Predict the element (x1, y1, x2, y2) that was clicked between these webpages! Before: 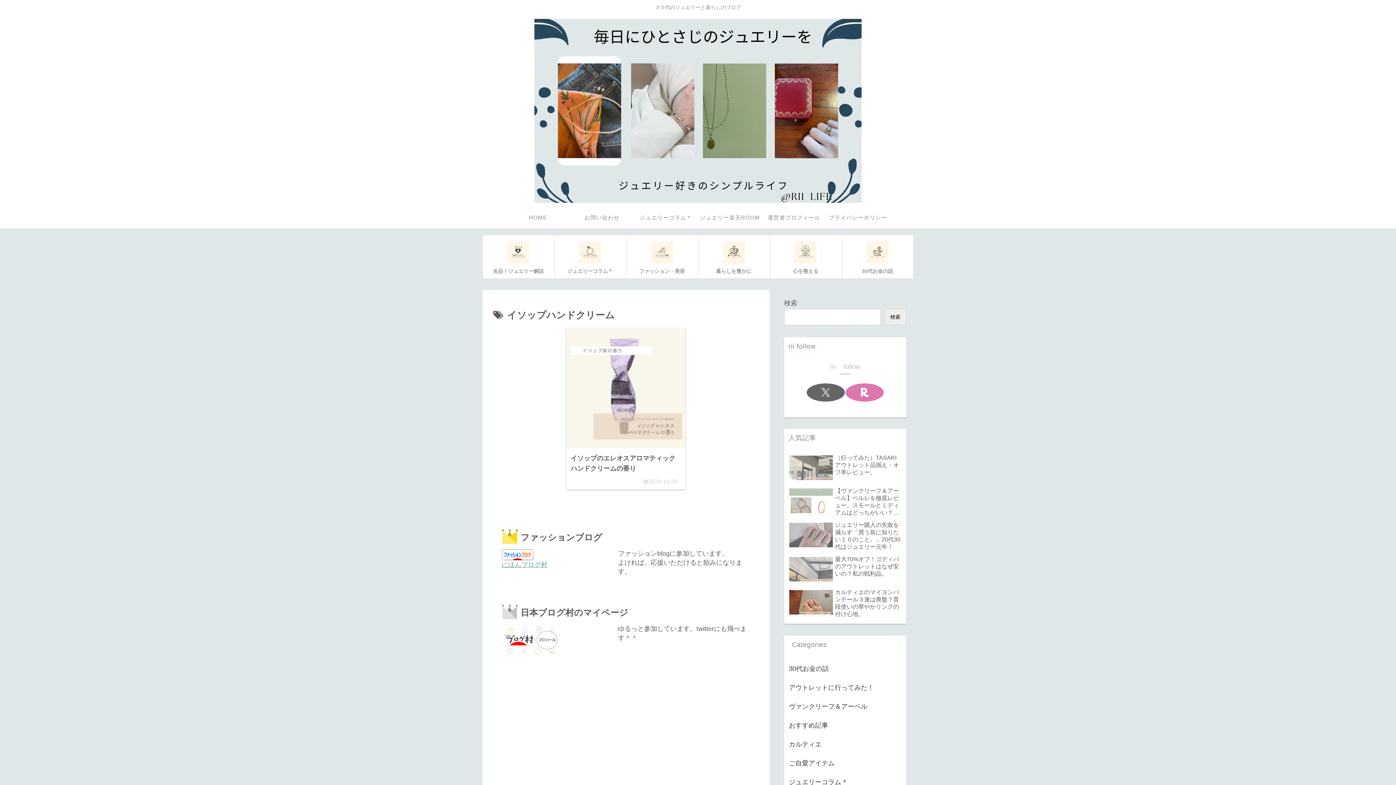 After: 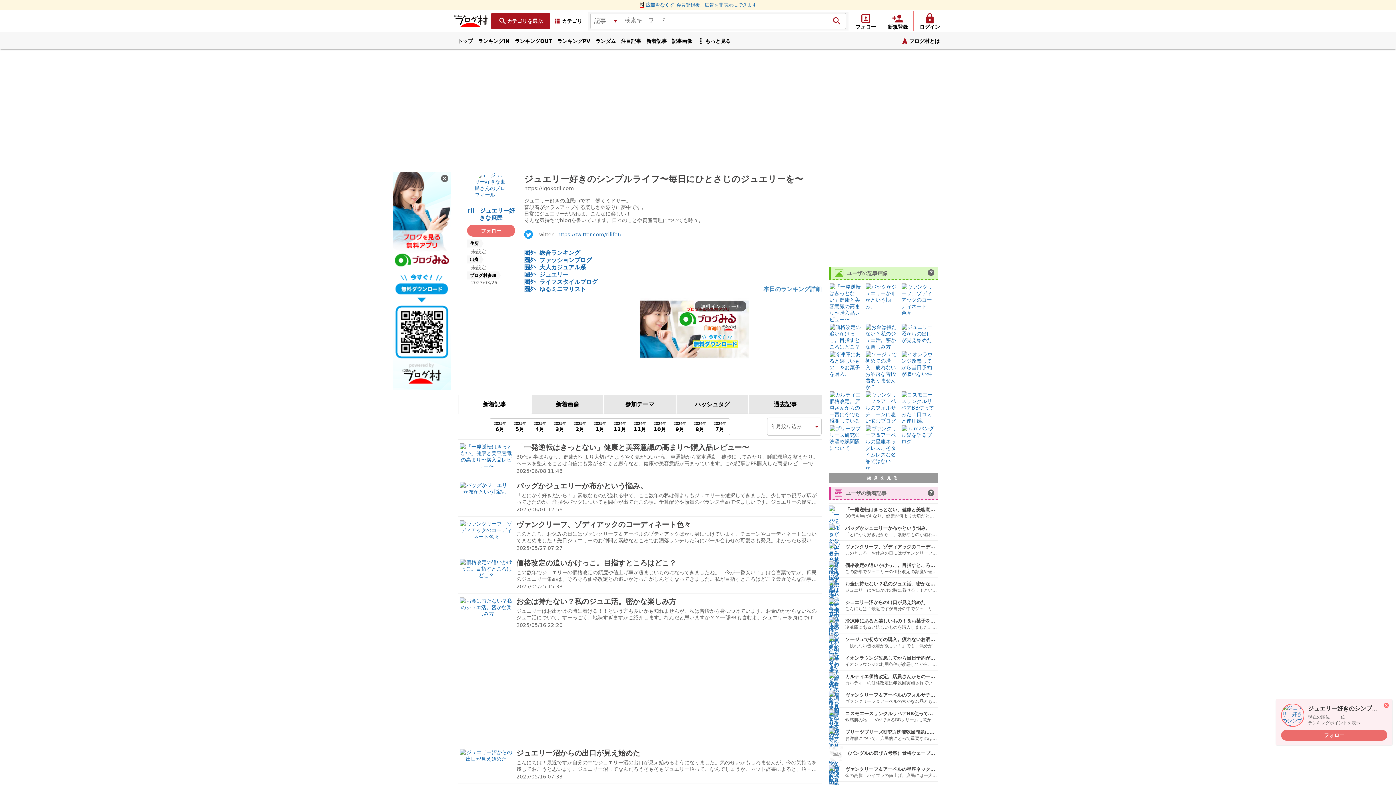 Action: bbox: (501, 636, 559, 643)